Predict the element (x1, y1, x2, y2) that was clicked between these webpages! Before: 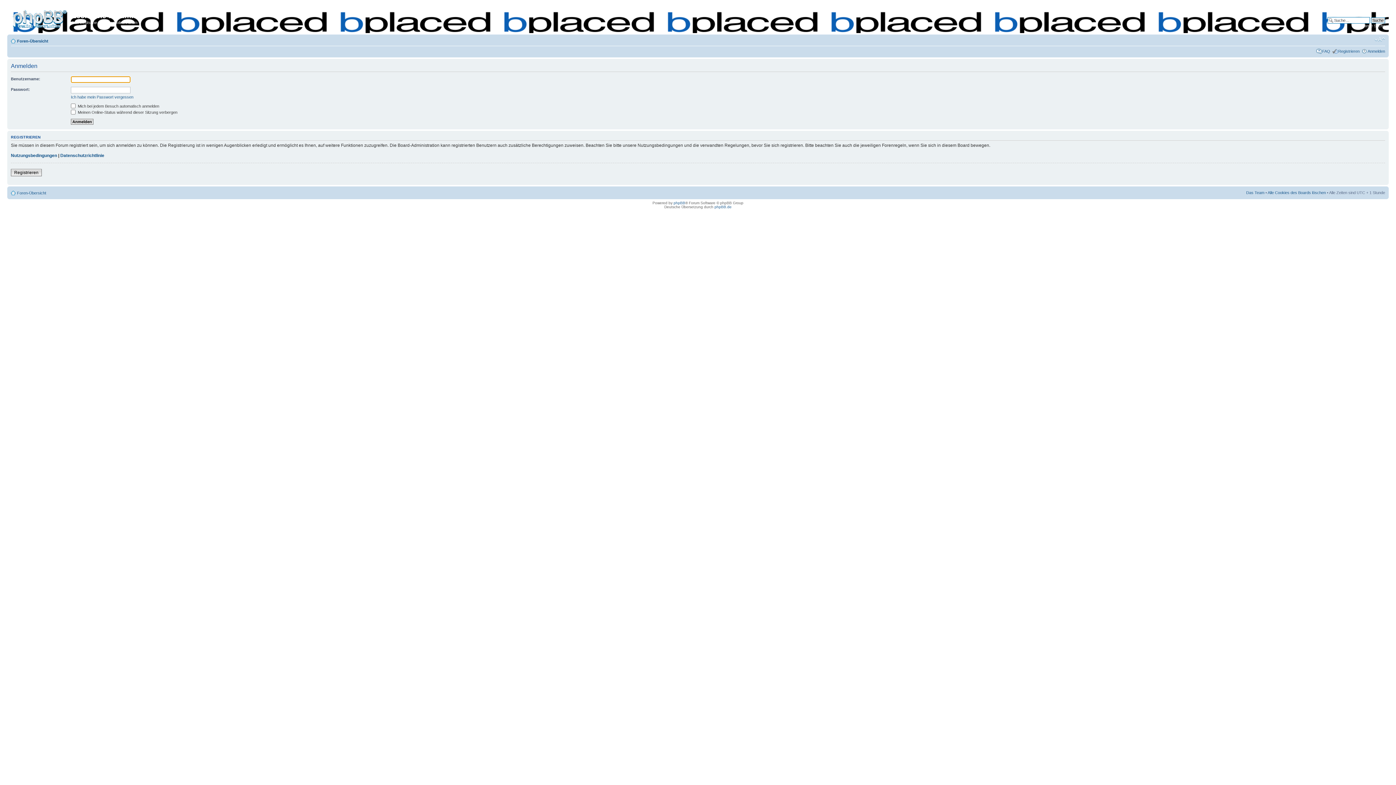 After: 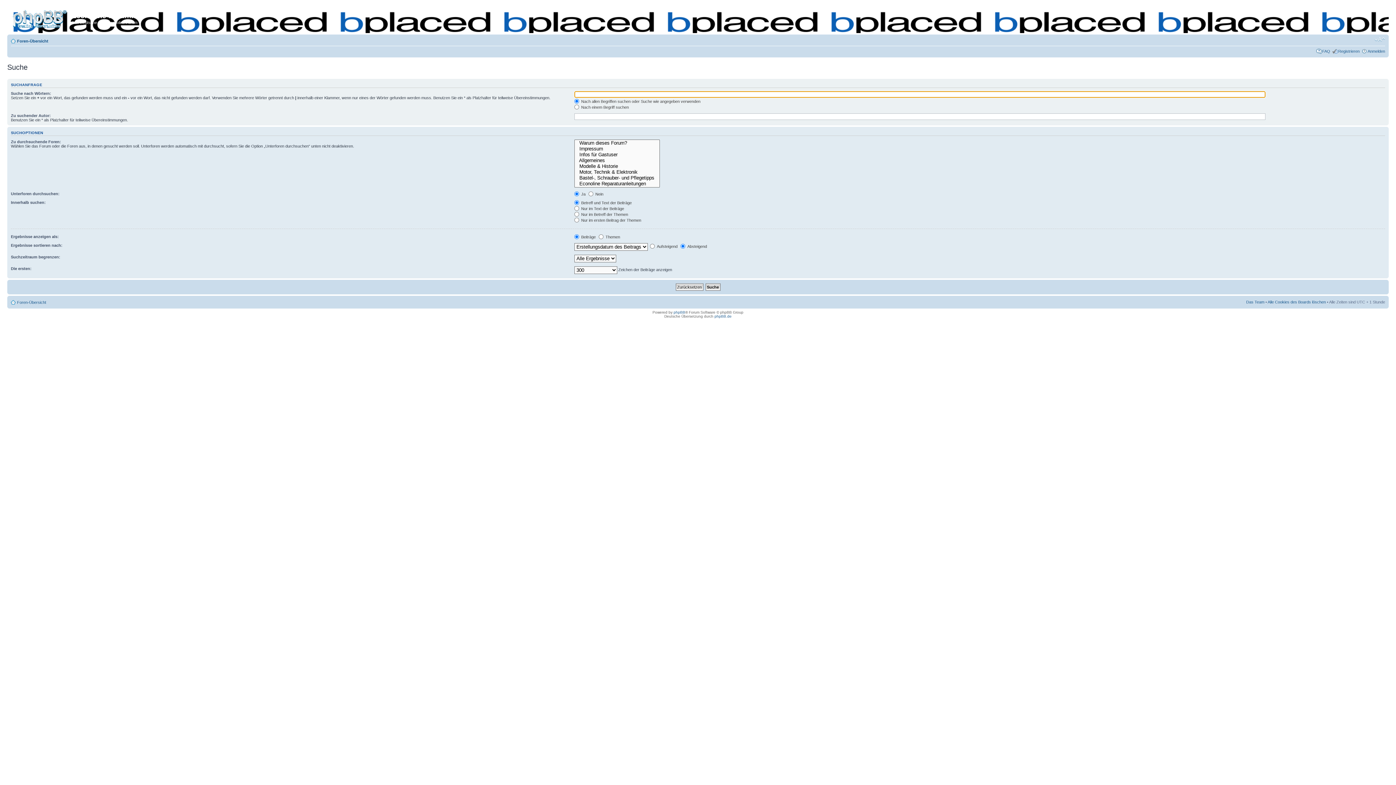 Action: bbox: (1355, 23, 1385, 28) label: Erweiterte Suche